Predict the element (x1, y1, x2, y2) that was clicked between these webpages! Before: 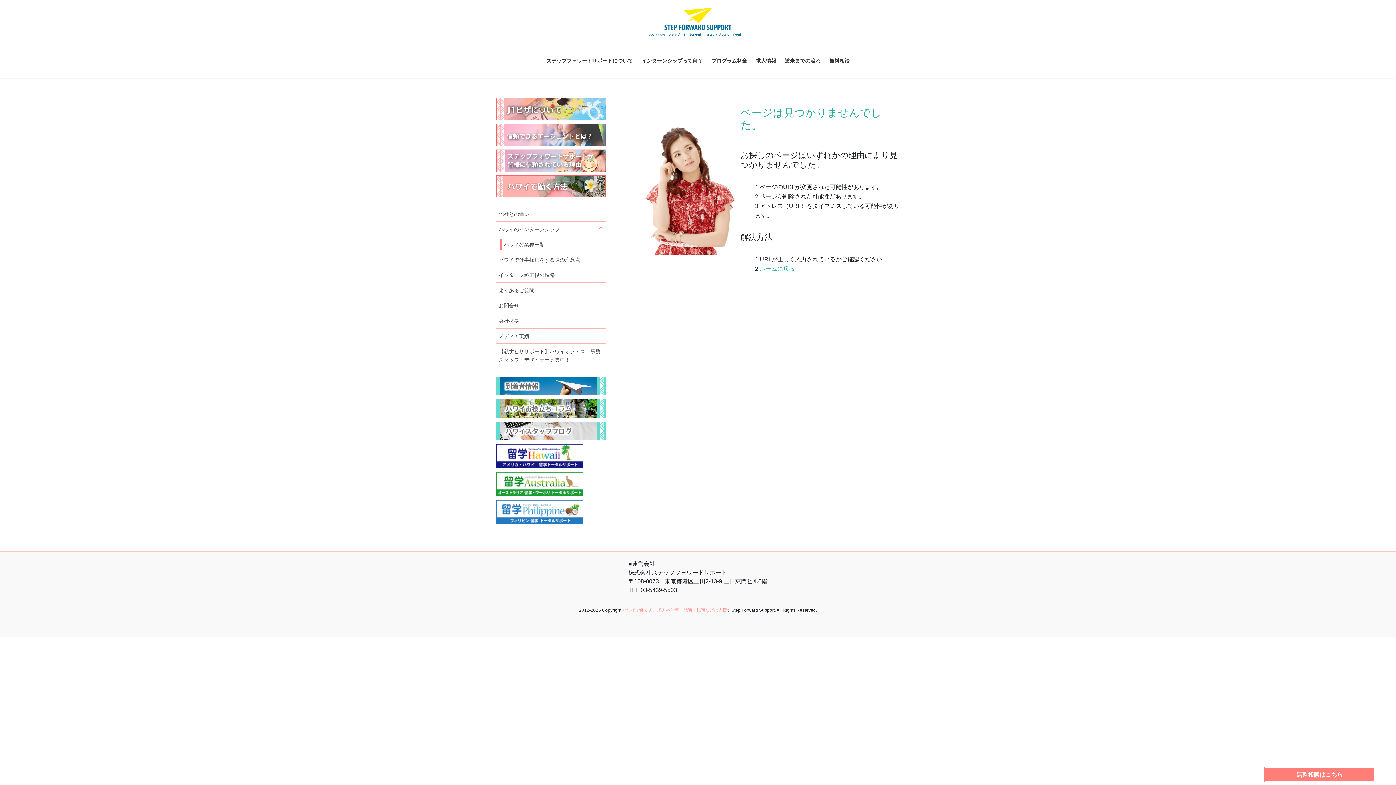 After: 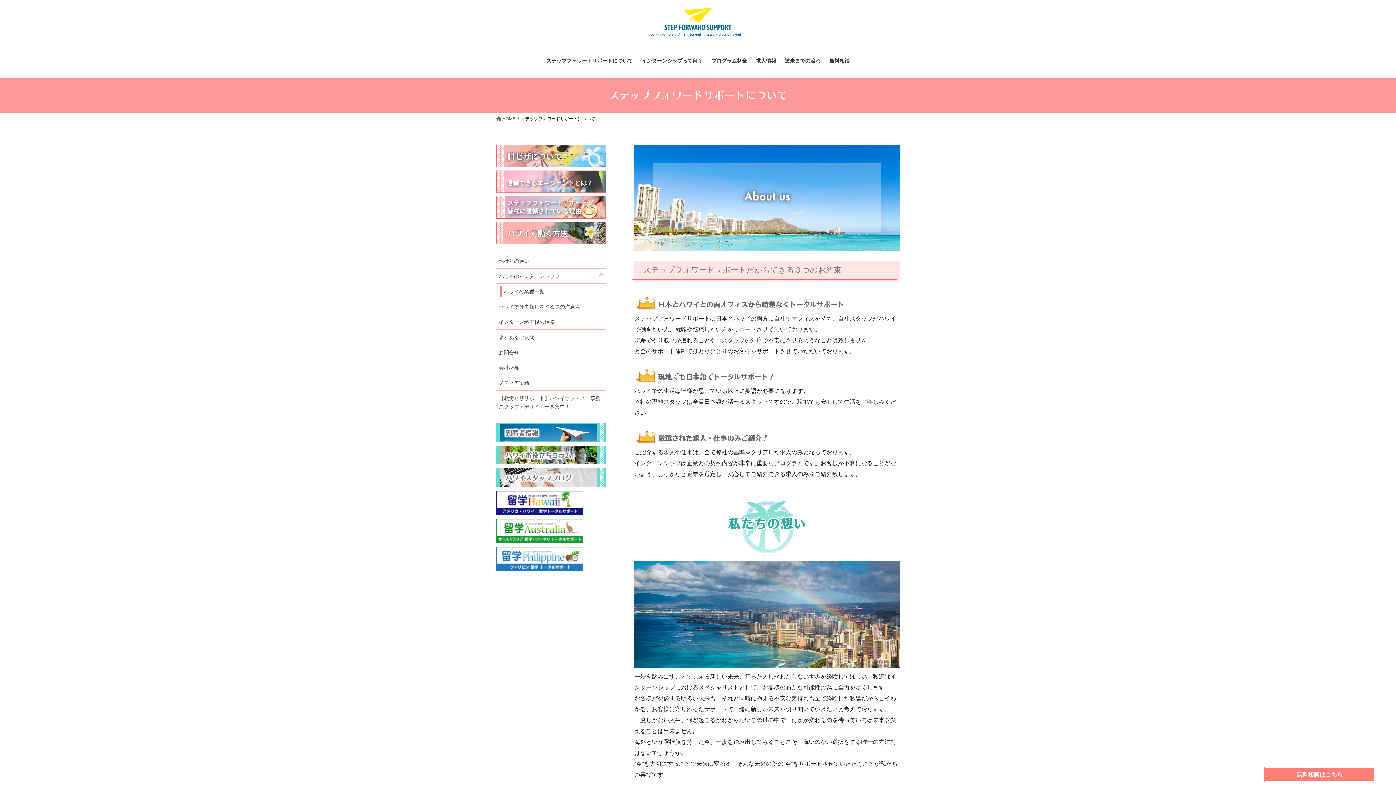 Action: label: ステップフォワードサポートについて bbox: (542, 52, 637, 69)